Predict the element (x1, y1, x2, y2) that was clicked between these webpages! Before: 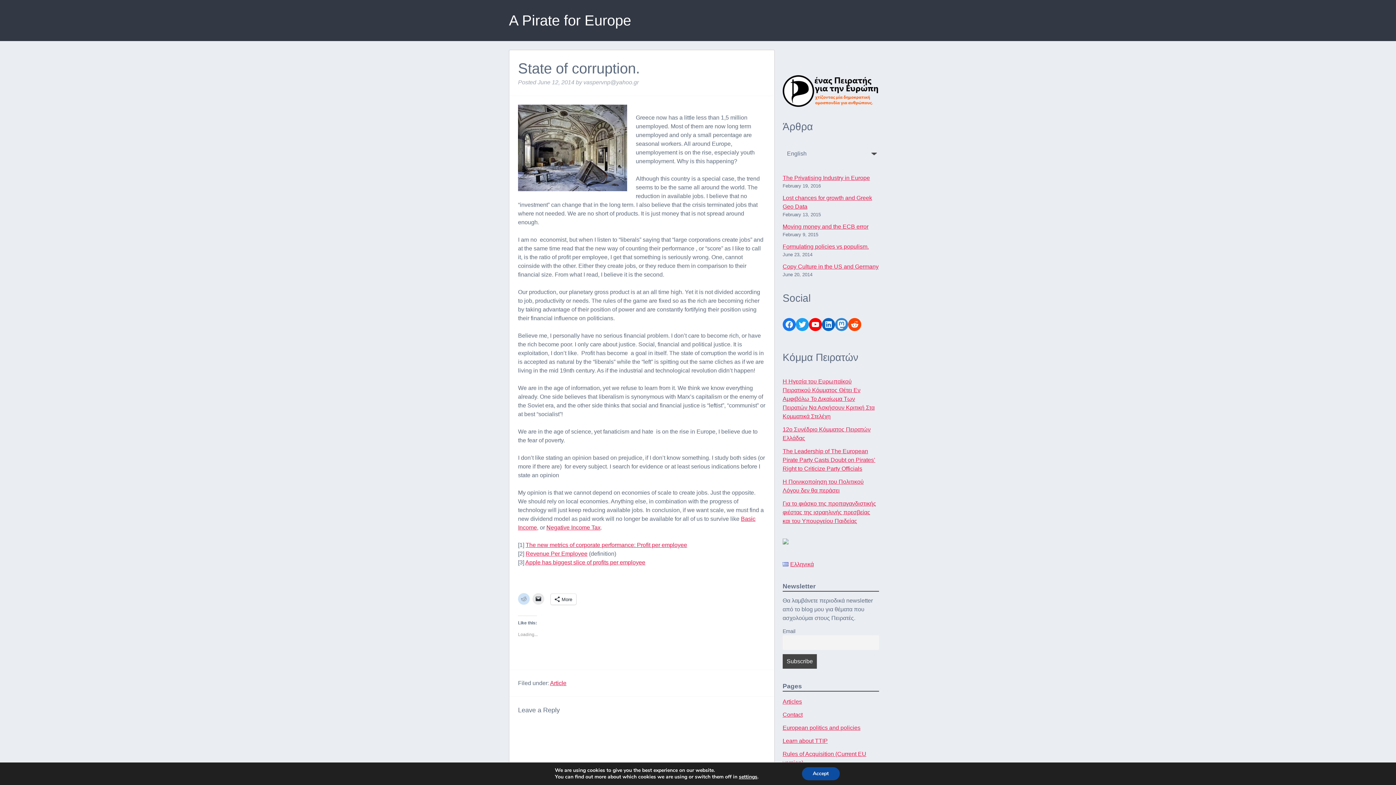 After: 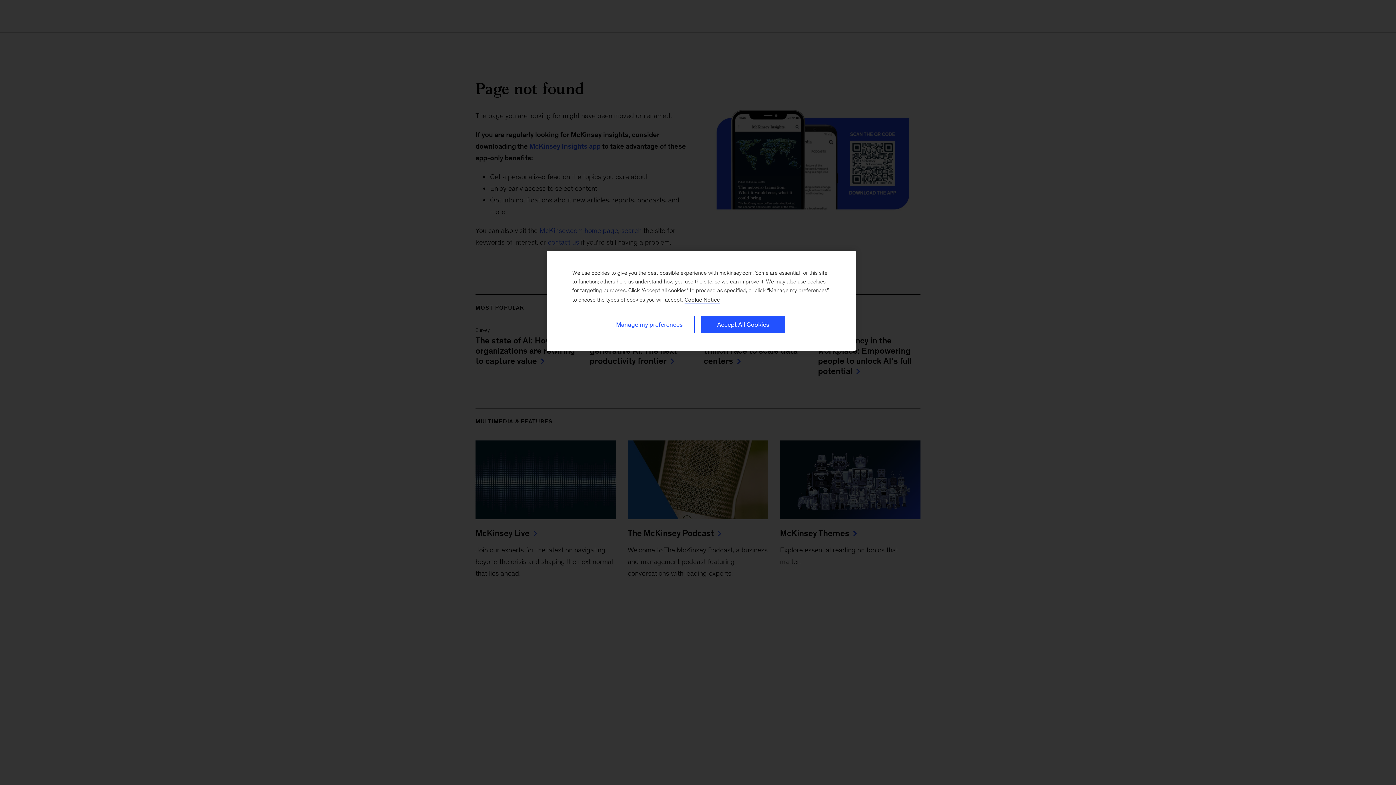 Action: bbox: (525, 542, 687, 548) label: The new metrics of corporate performance: Profit per employee